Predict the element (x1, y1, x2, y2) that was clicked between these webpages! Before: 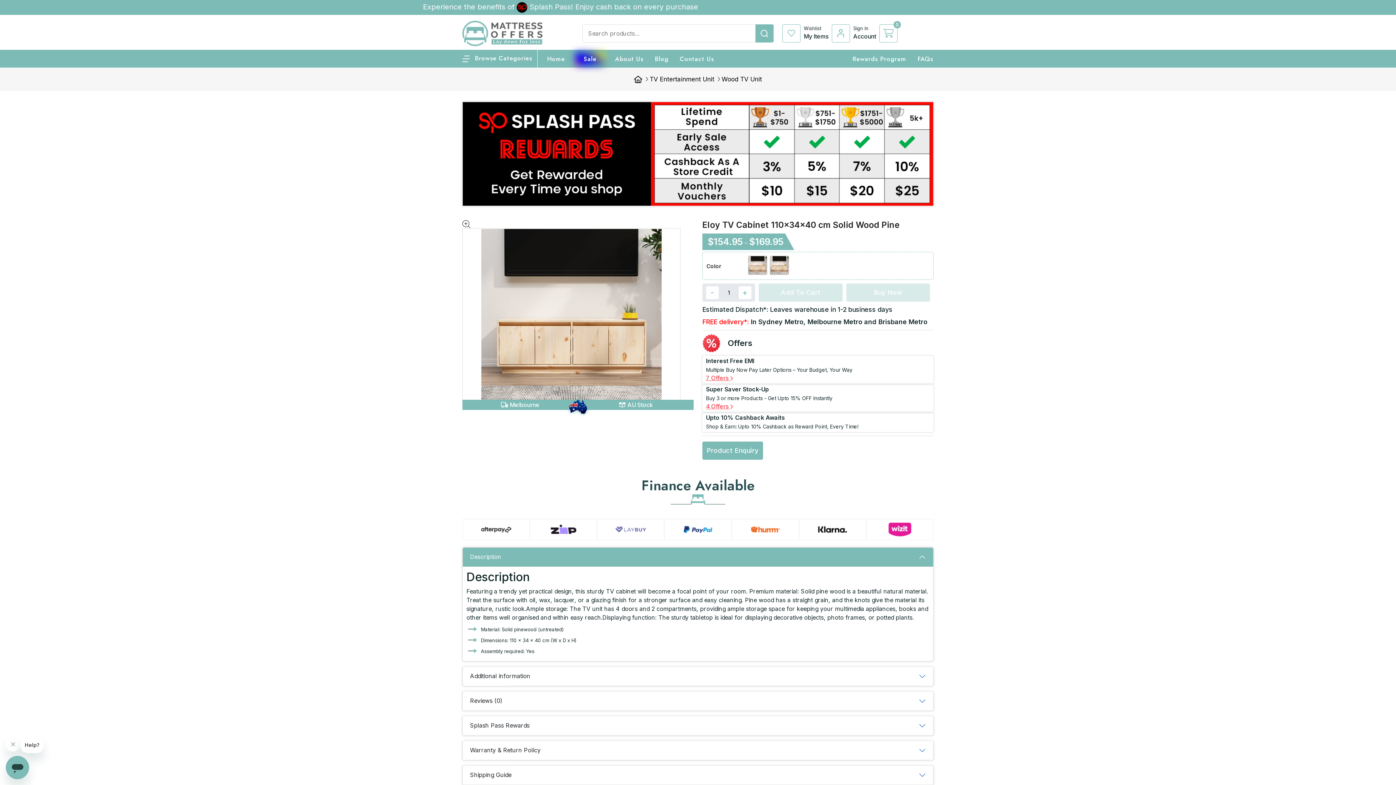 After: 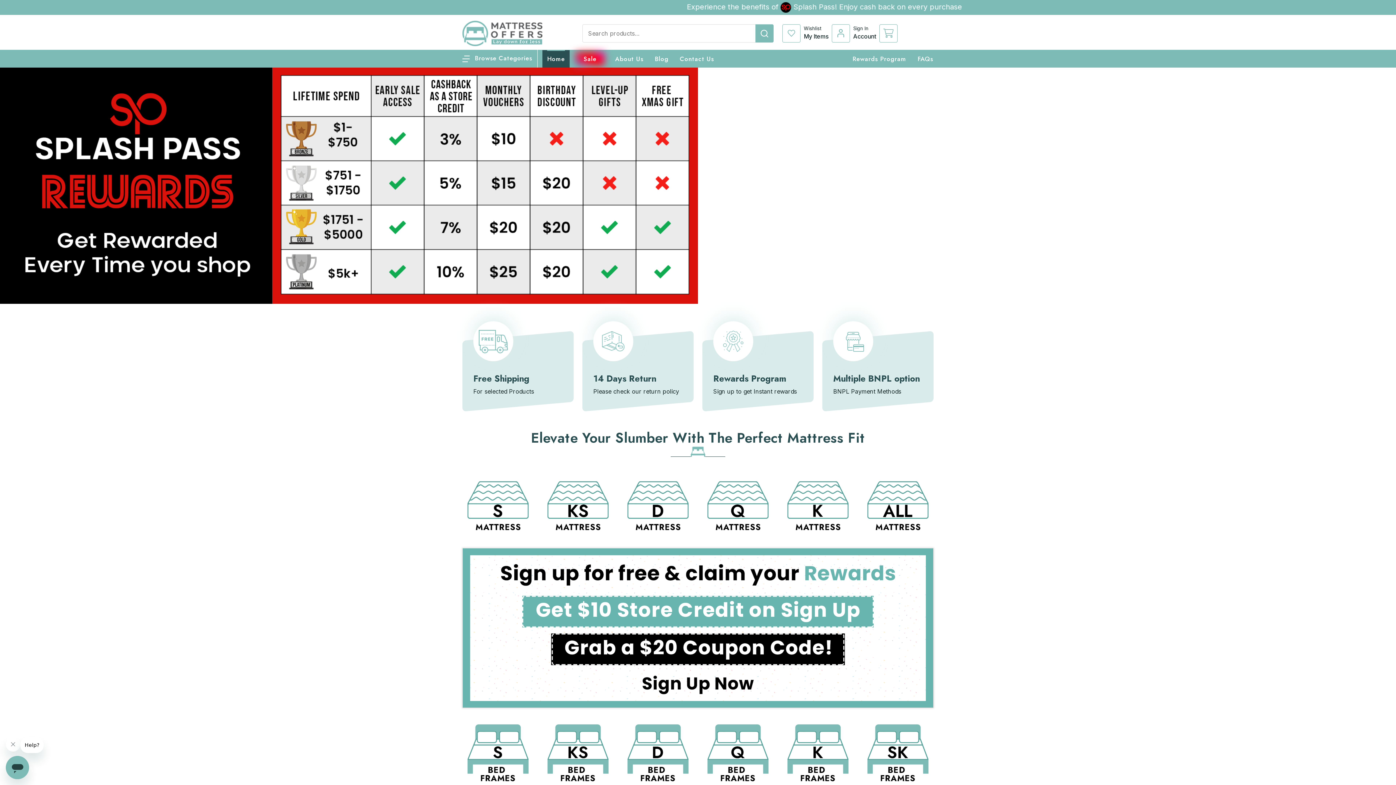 Action: bbox: (634, 75, 642, 82)